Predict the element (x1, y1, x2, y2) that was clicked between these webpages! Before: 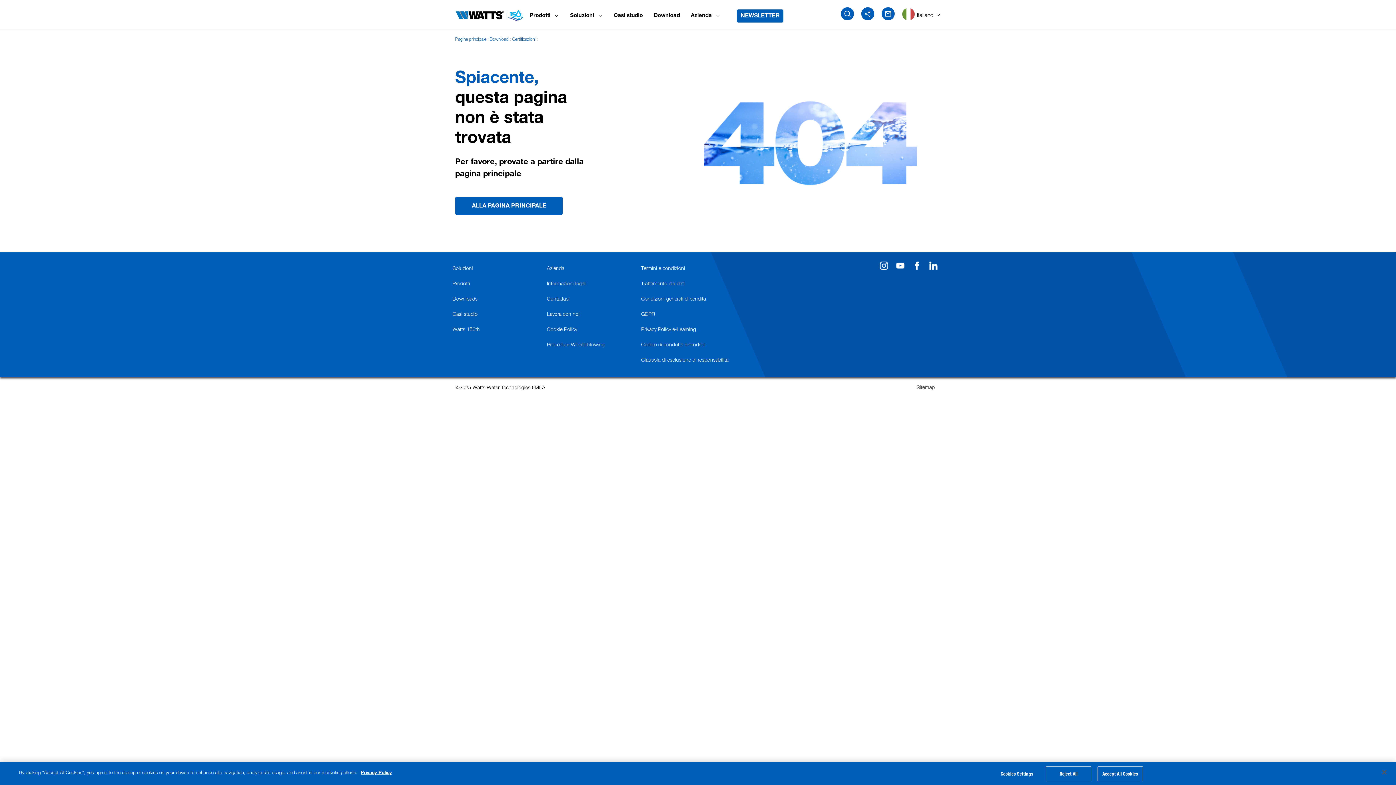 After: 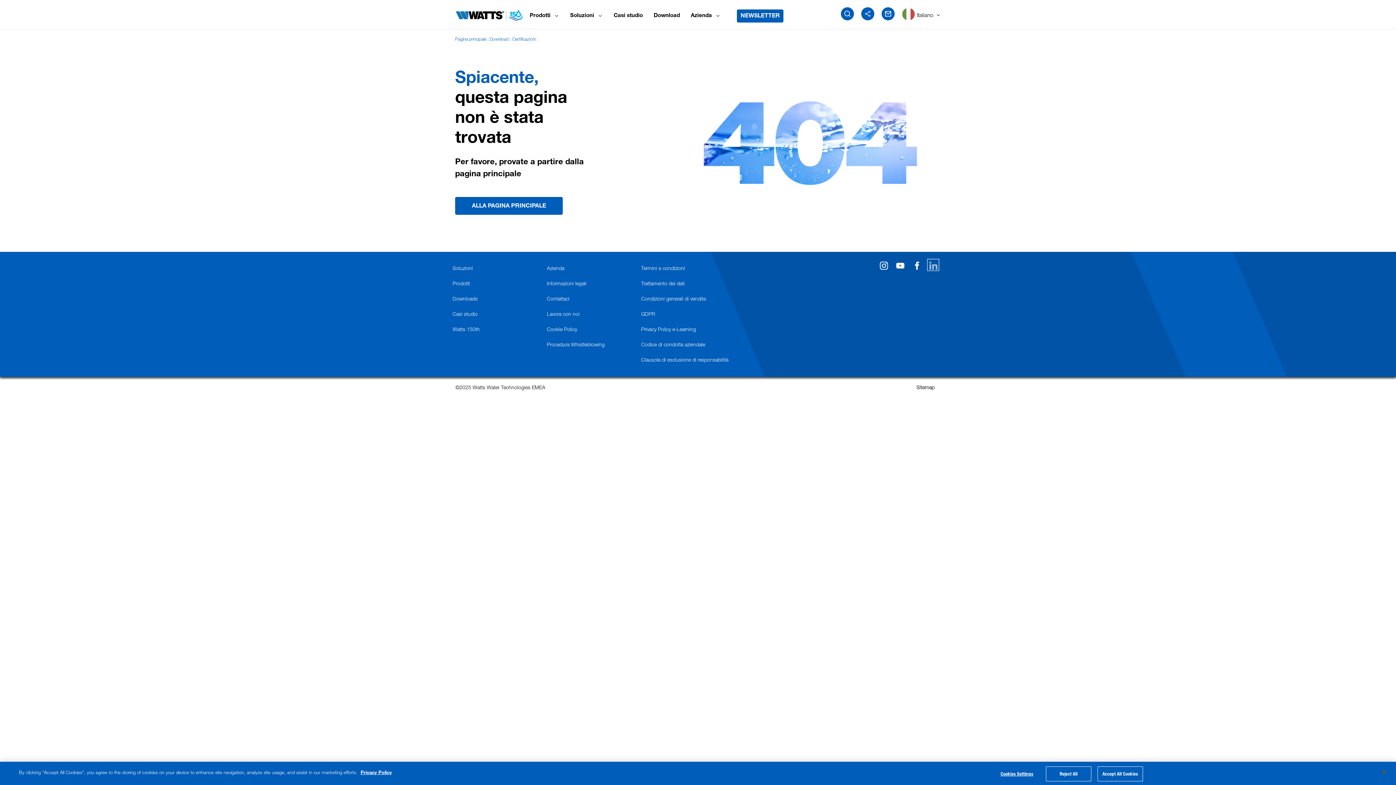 Action: bbox: (929, 260, 937, 269)